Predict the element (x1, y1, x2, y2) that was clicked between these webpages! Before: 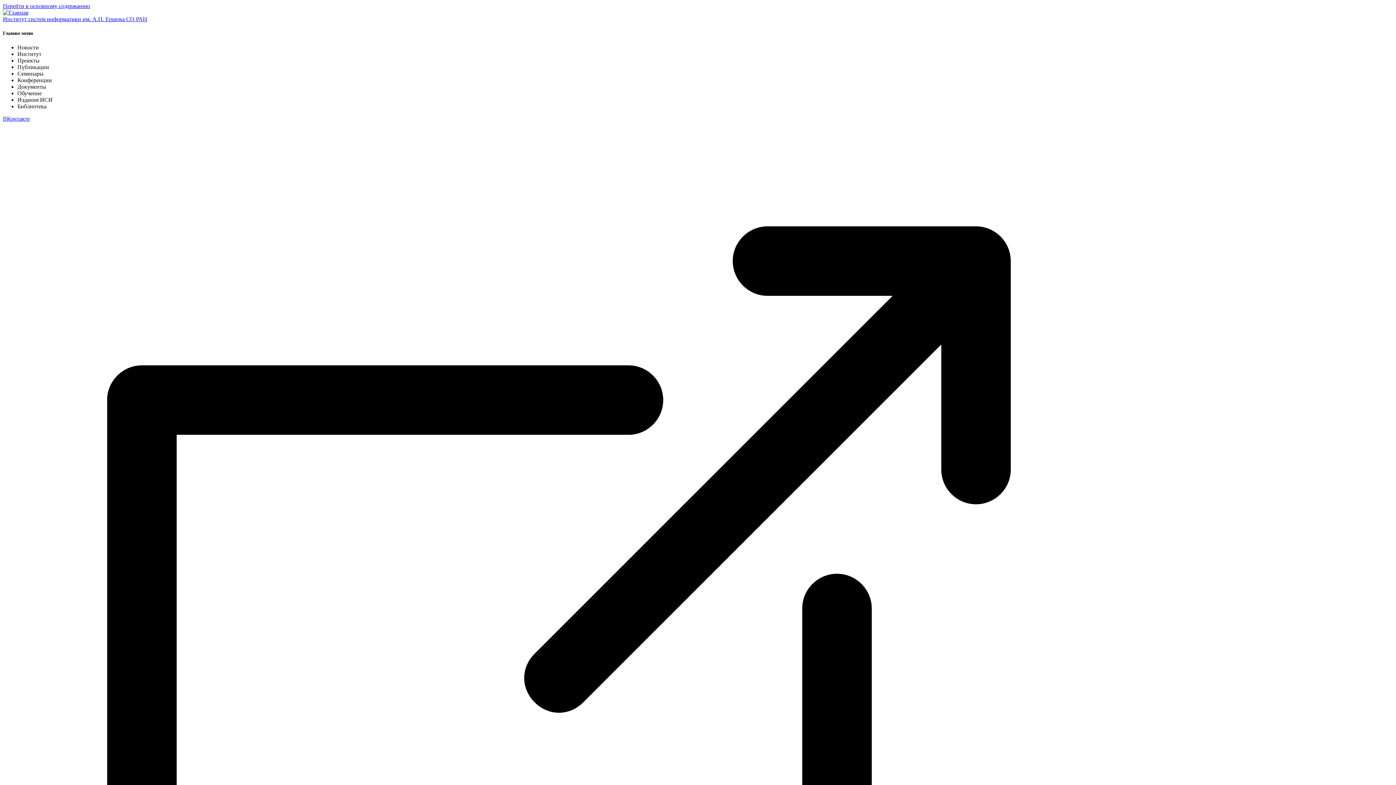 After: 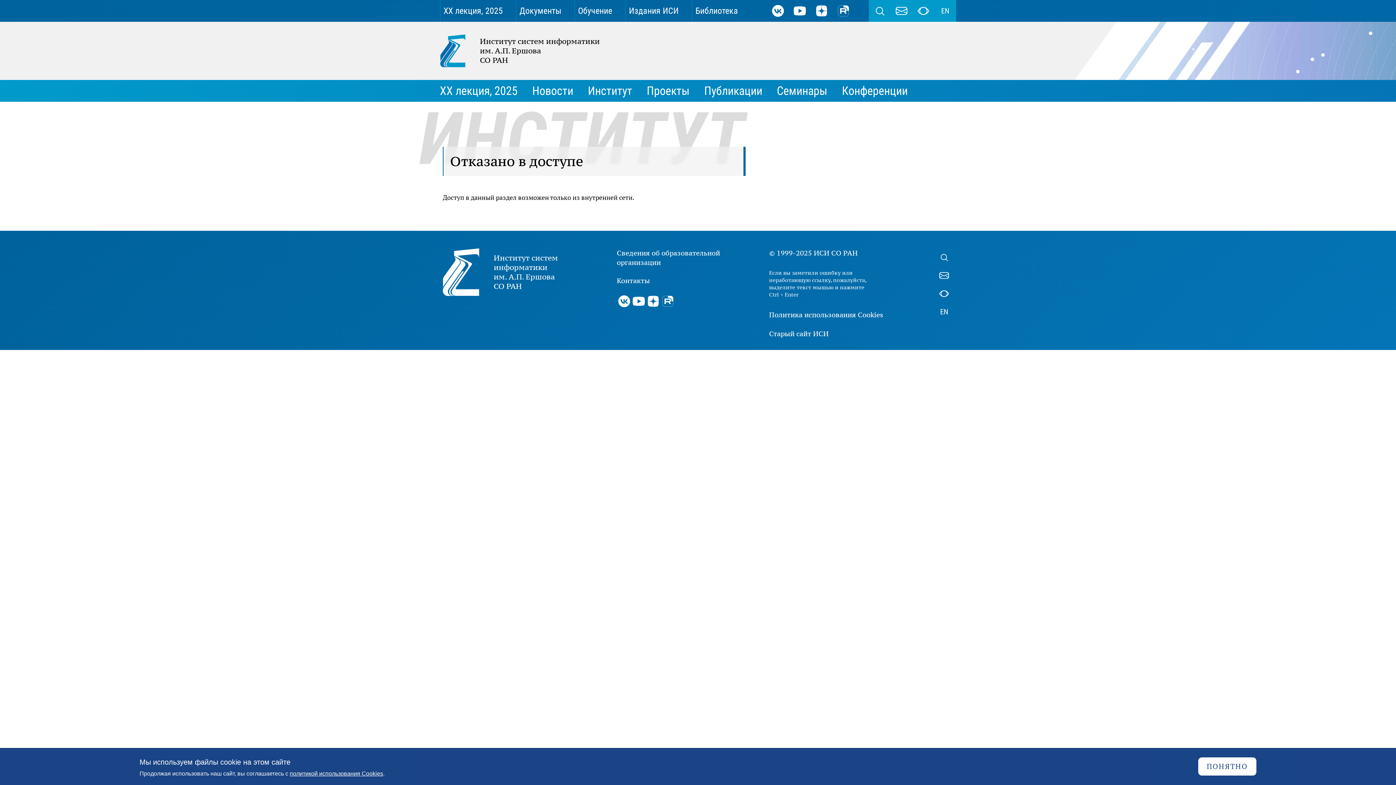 Action: label: Перейти к основному содержанию bbox: (2, 2, 90, 9)